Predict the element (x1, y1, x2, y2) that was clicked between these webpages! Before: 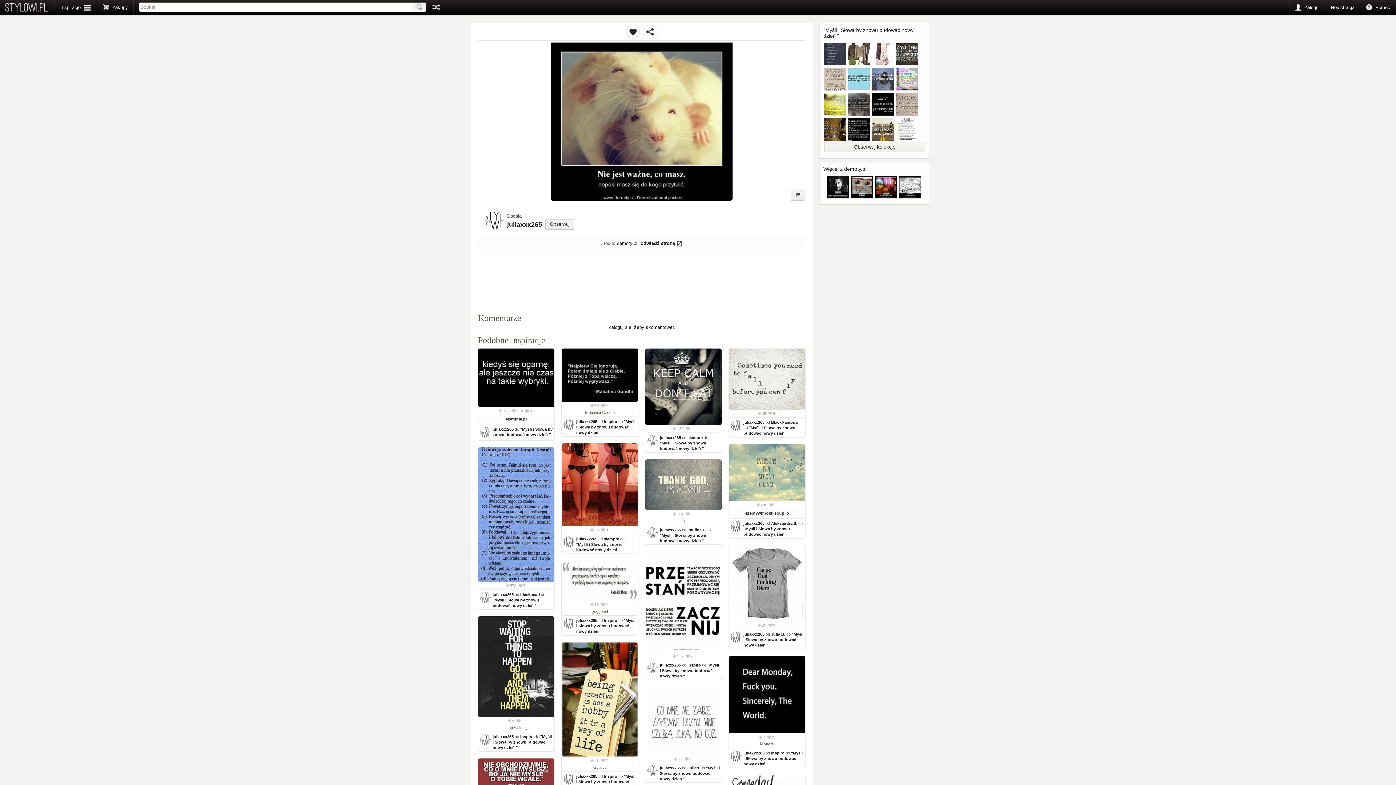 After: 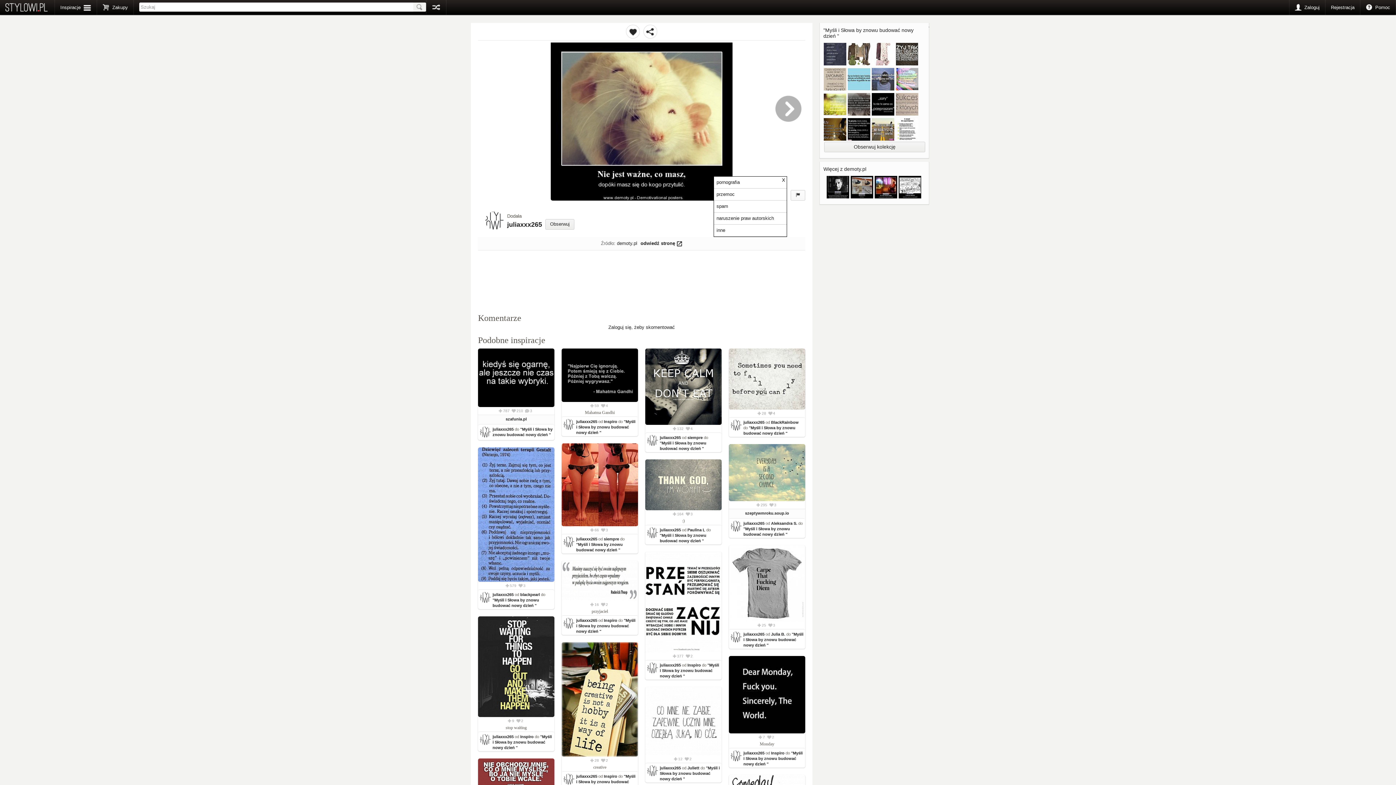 Action: bbox: (790, 190, 805, 200)